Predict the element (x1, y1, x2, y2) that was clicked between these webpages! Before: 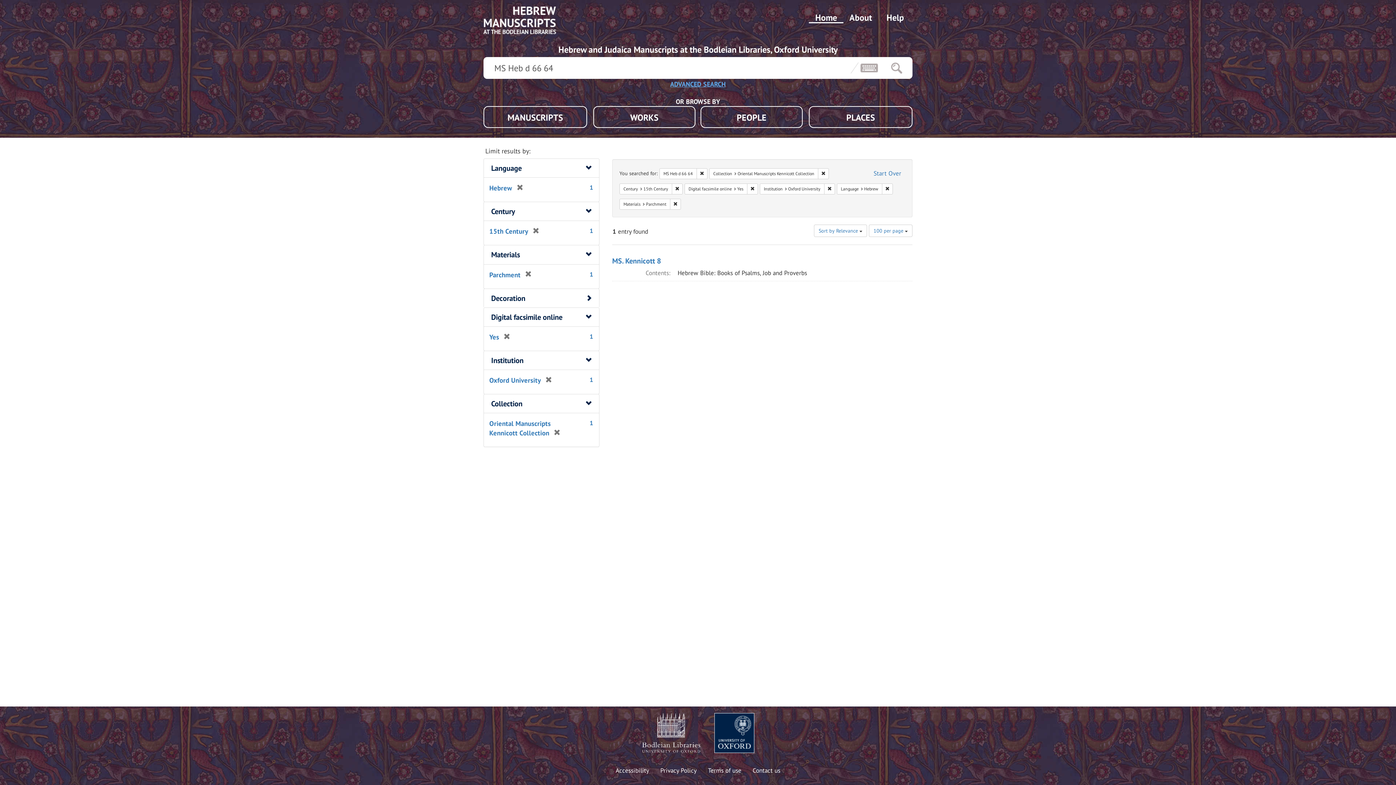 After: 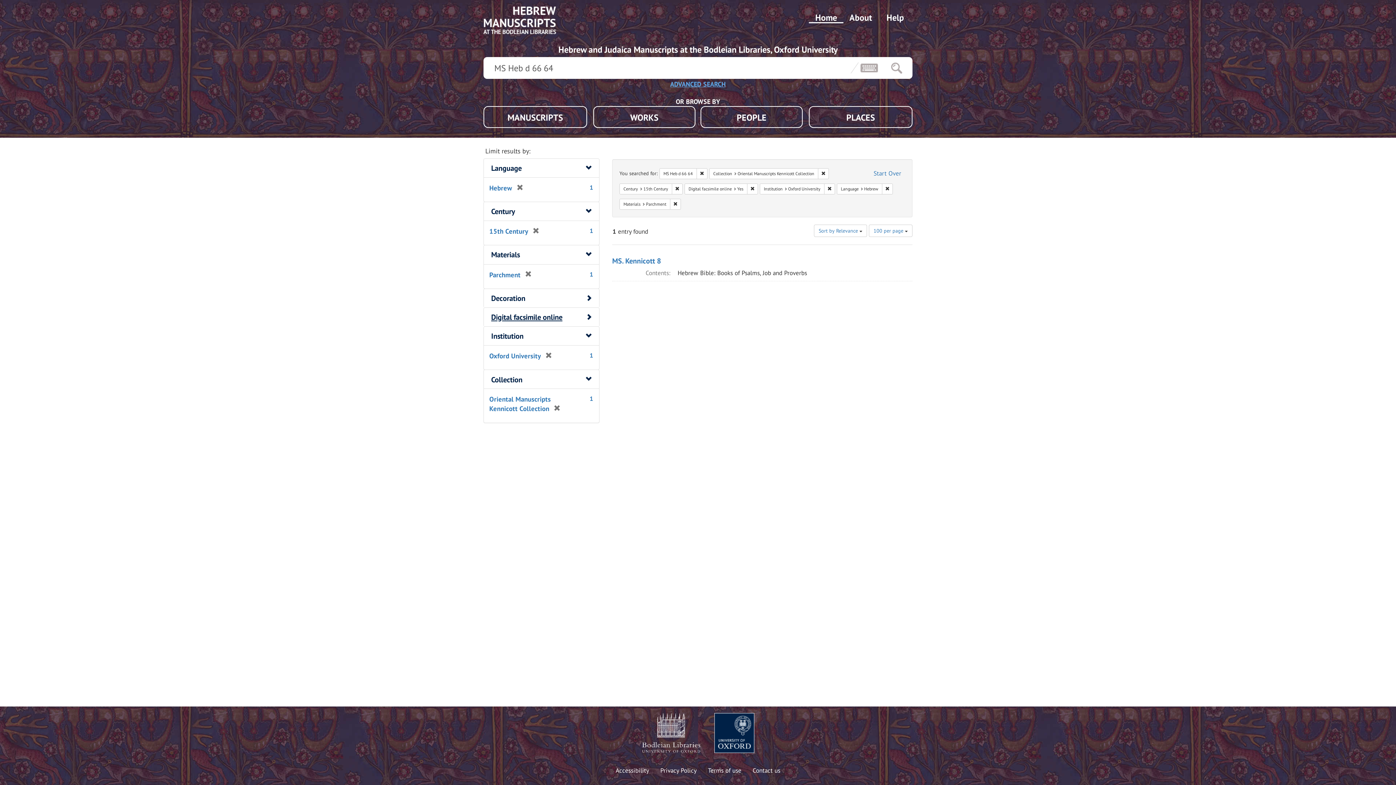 Action: bbox: (491, 312, 562, 322) label: Digital facsimile online